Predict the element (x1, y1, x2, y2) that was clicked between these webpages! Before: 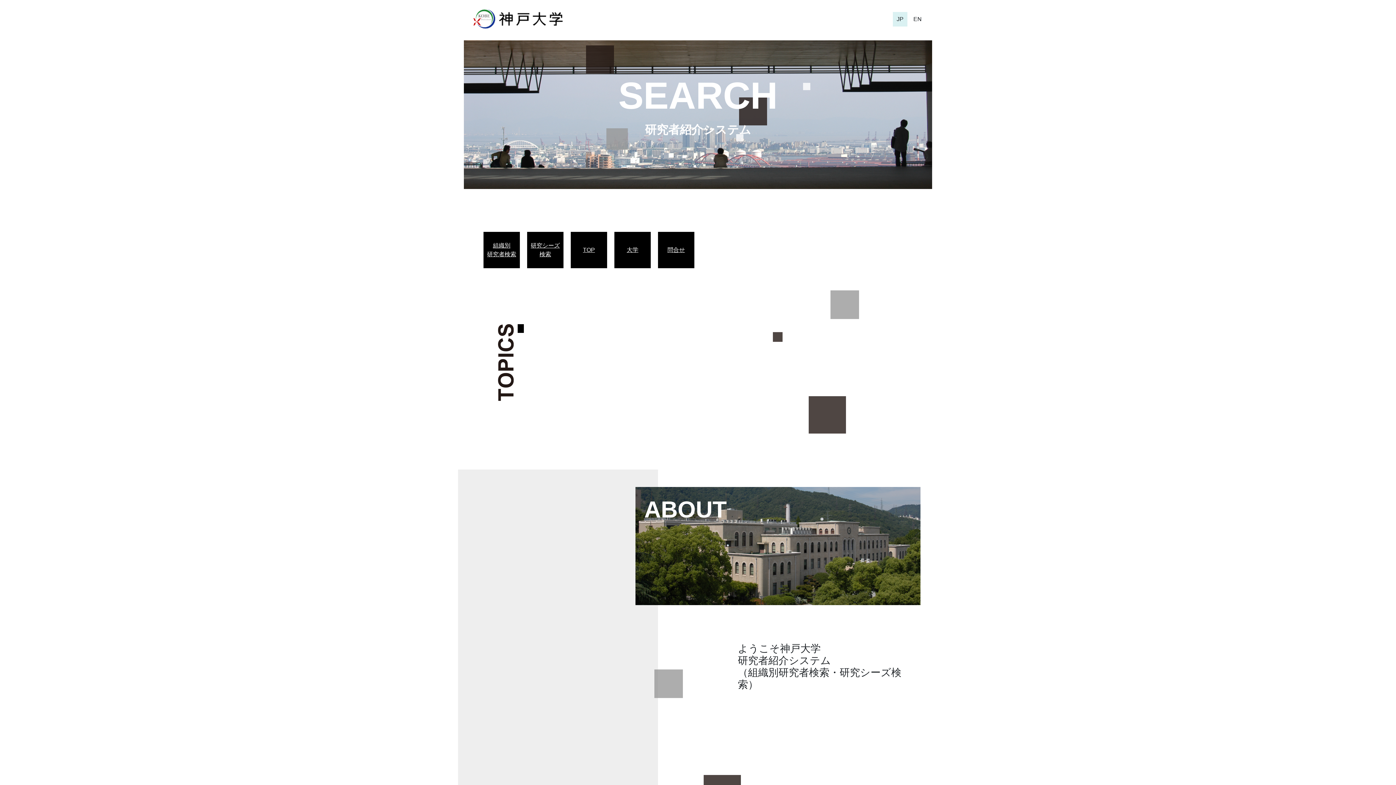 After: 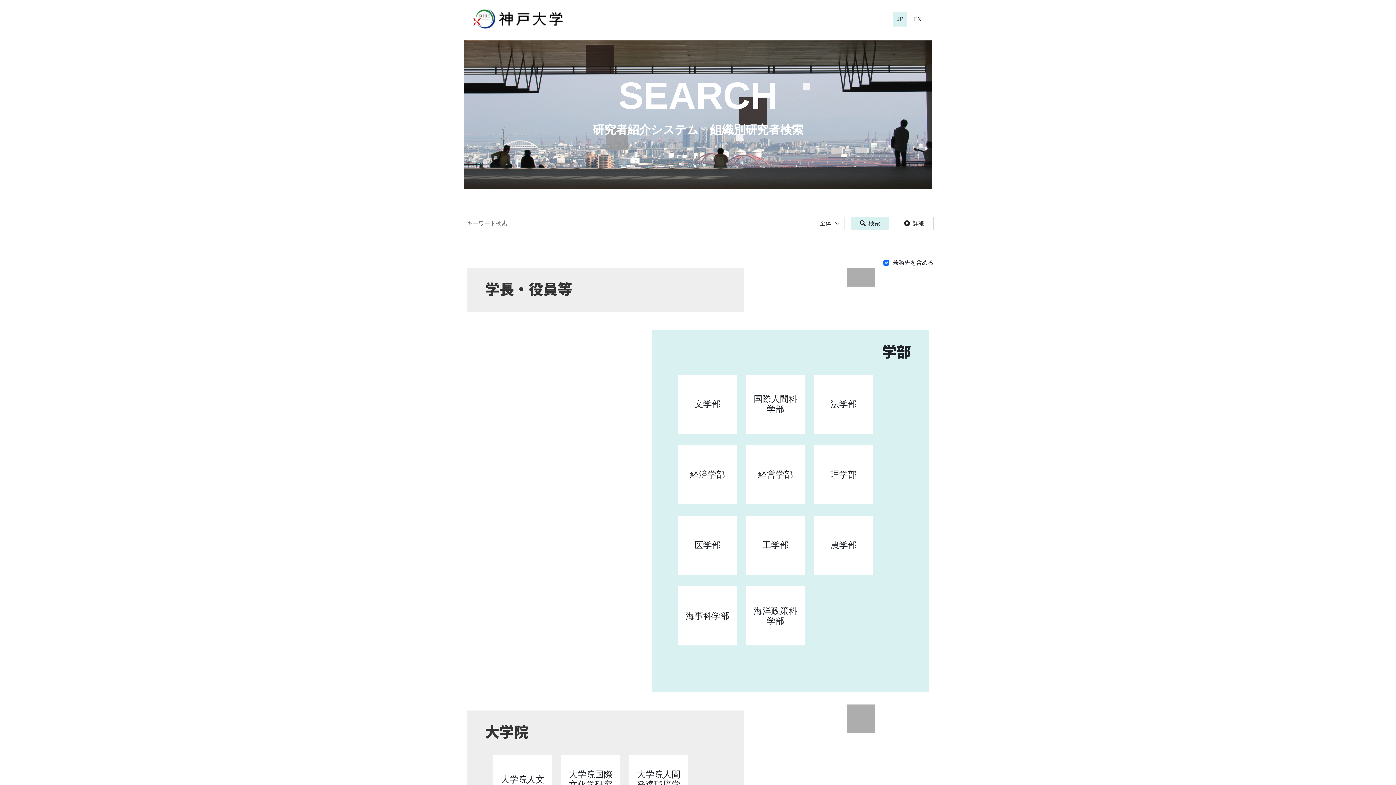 Action: label: 組織別
研究者検索 bbox: (487, 241, 516, 258)